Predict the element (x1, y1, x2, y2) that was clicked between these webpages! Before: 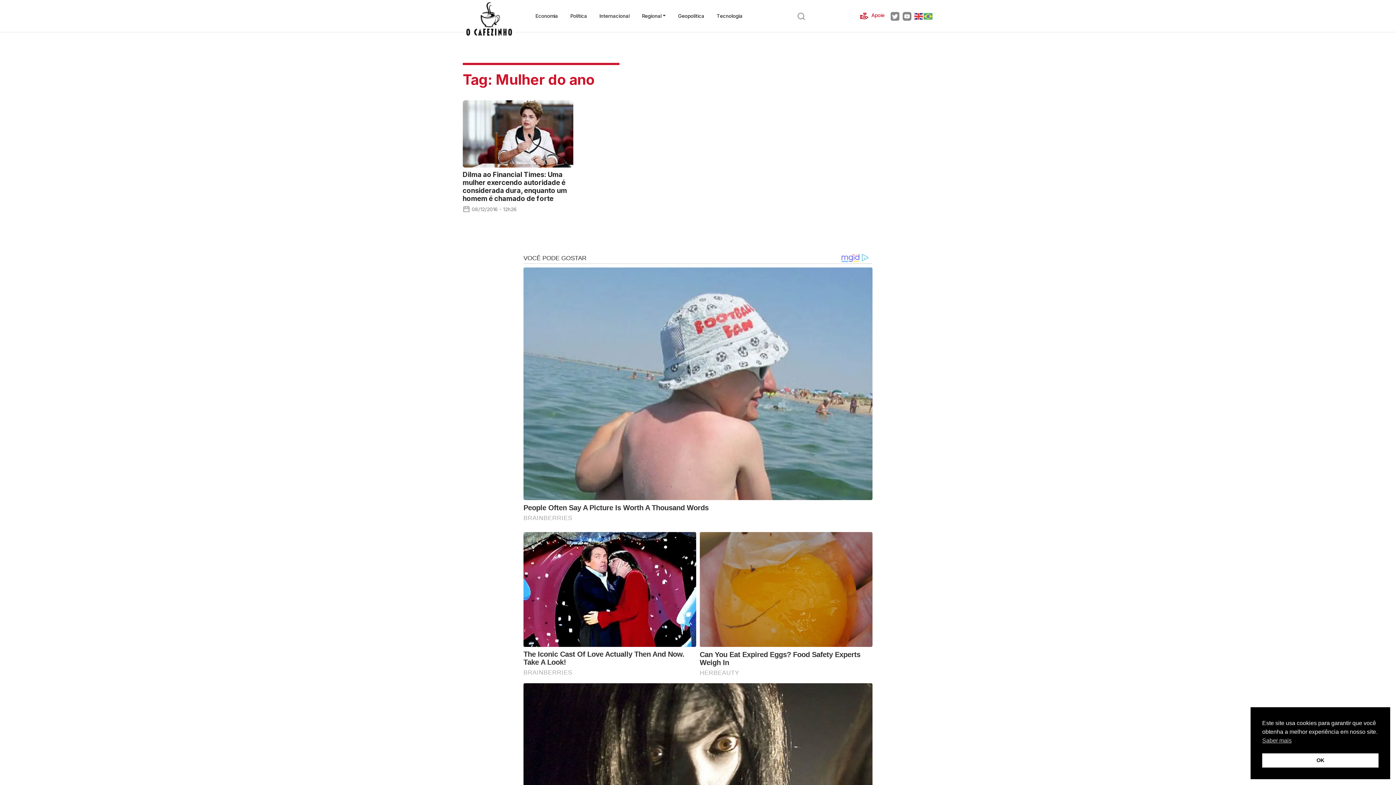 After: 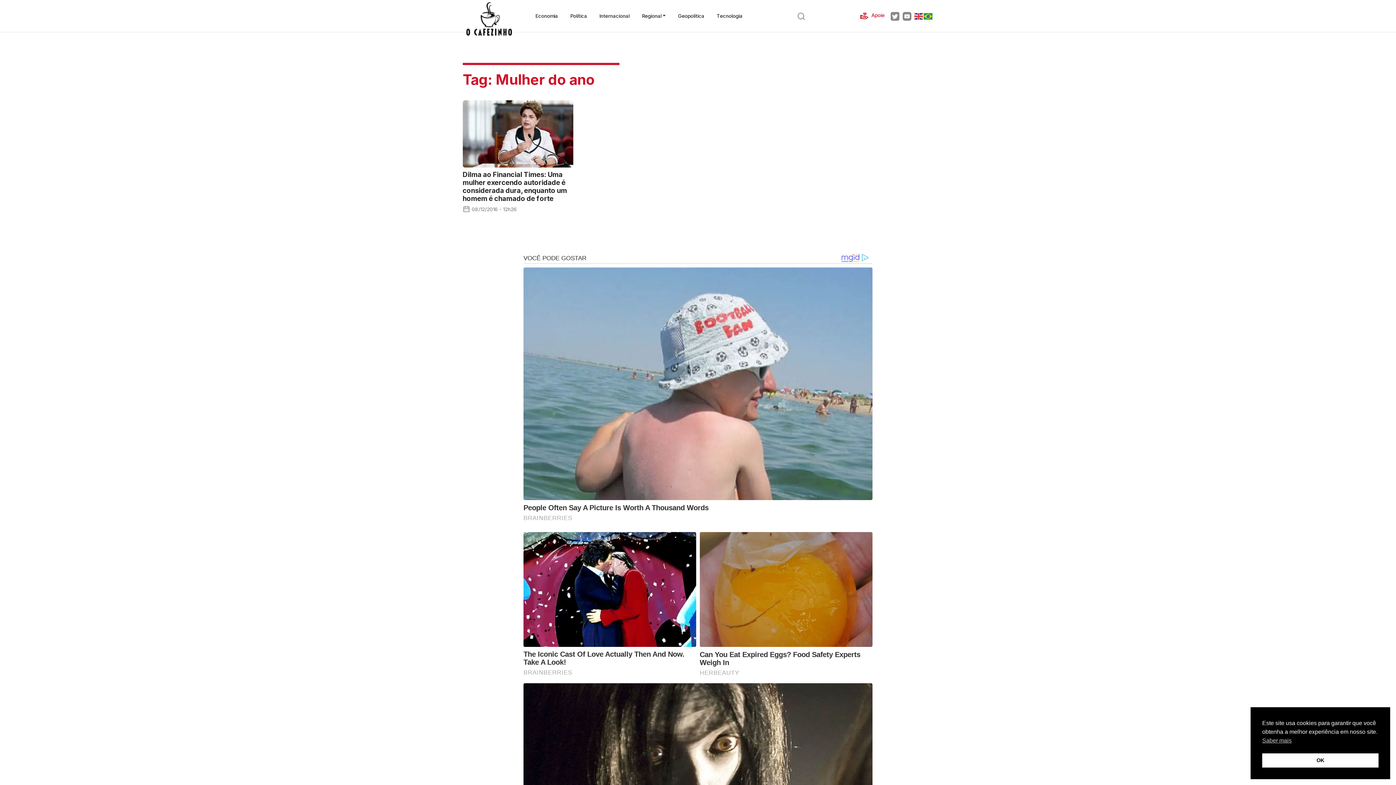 Action: bbox: (924, 12, 933, 19)